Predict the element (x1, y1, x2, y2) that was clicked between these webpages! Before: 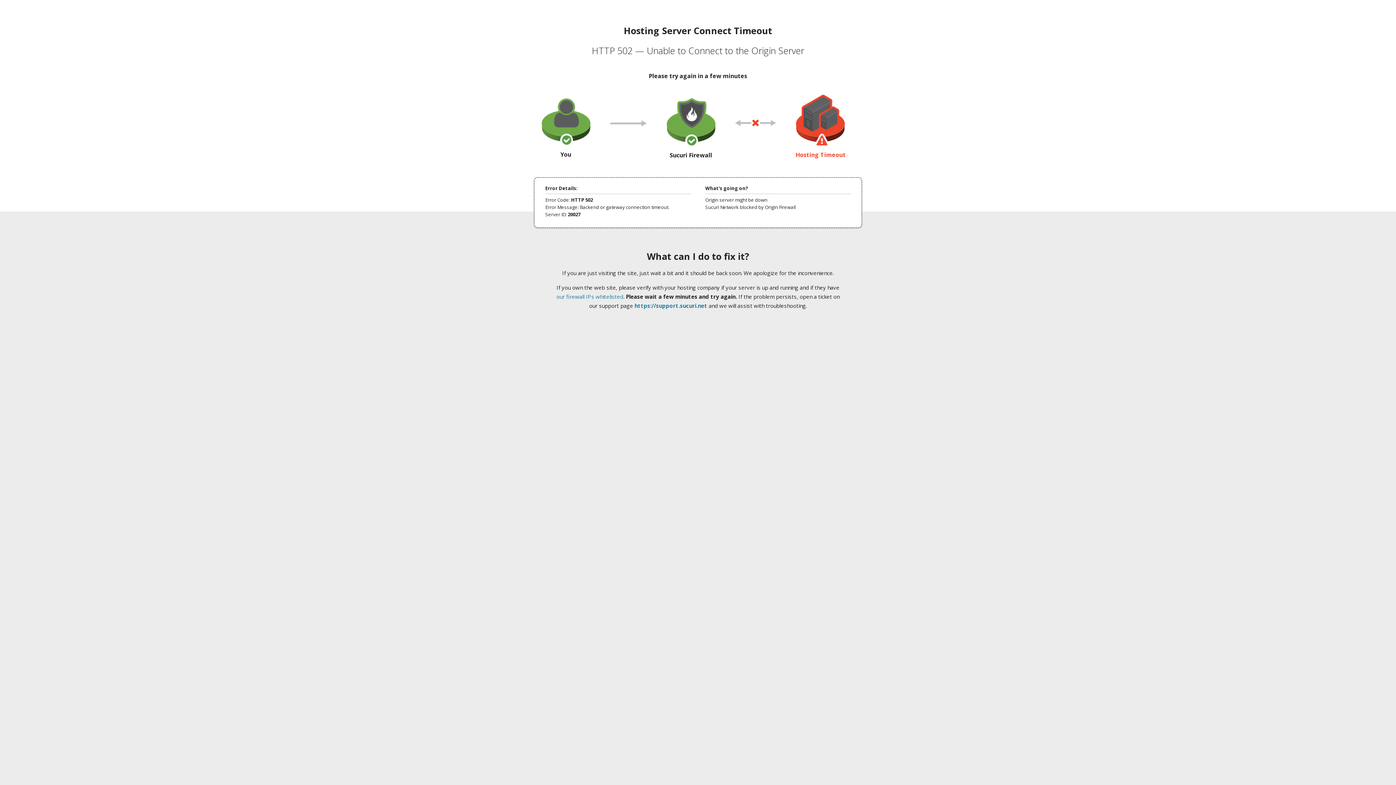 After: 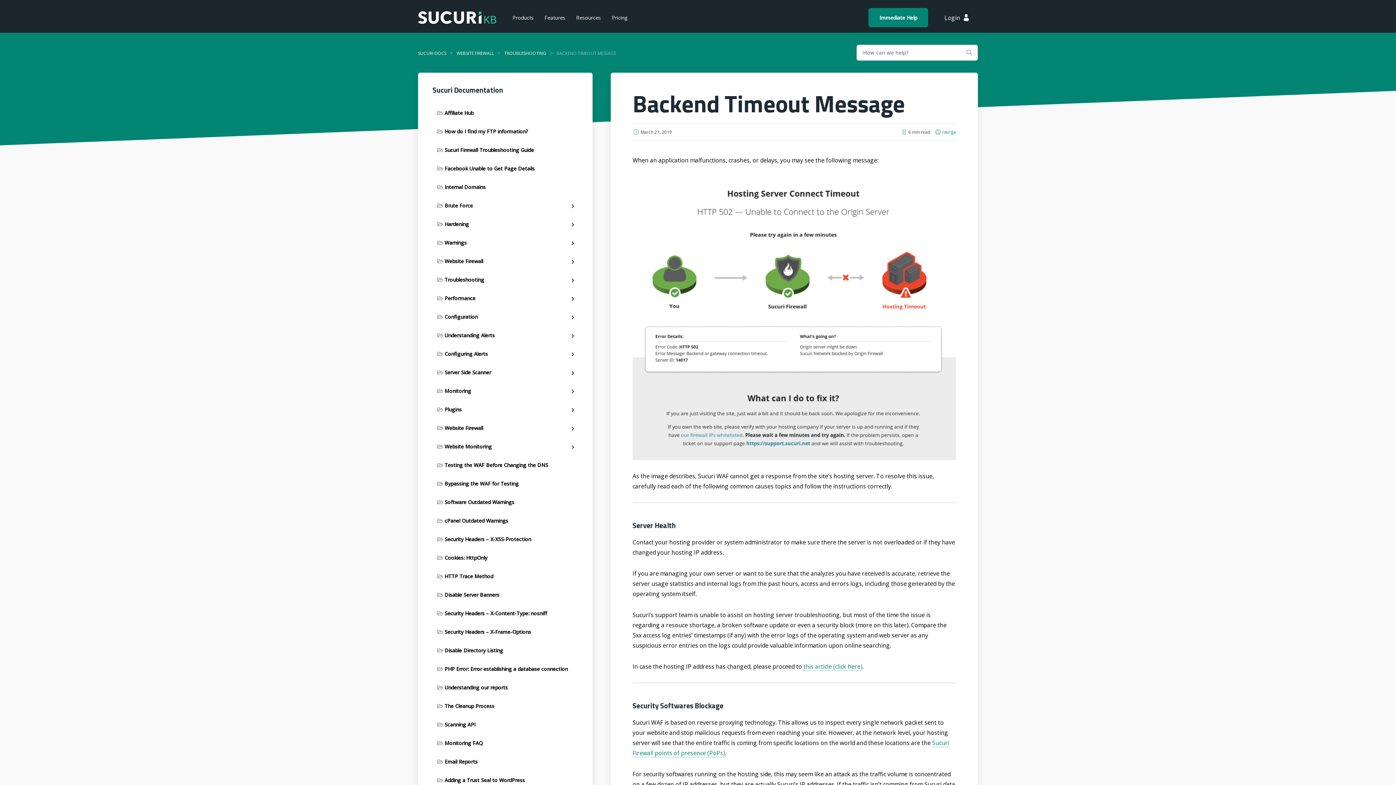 Action: label: our firewall IPs whitelisted bbox: (556, 293, 623, 300)